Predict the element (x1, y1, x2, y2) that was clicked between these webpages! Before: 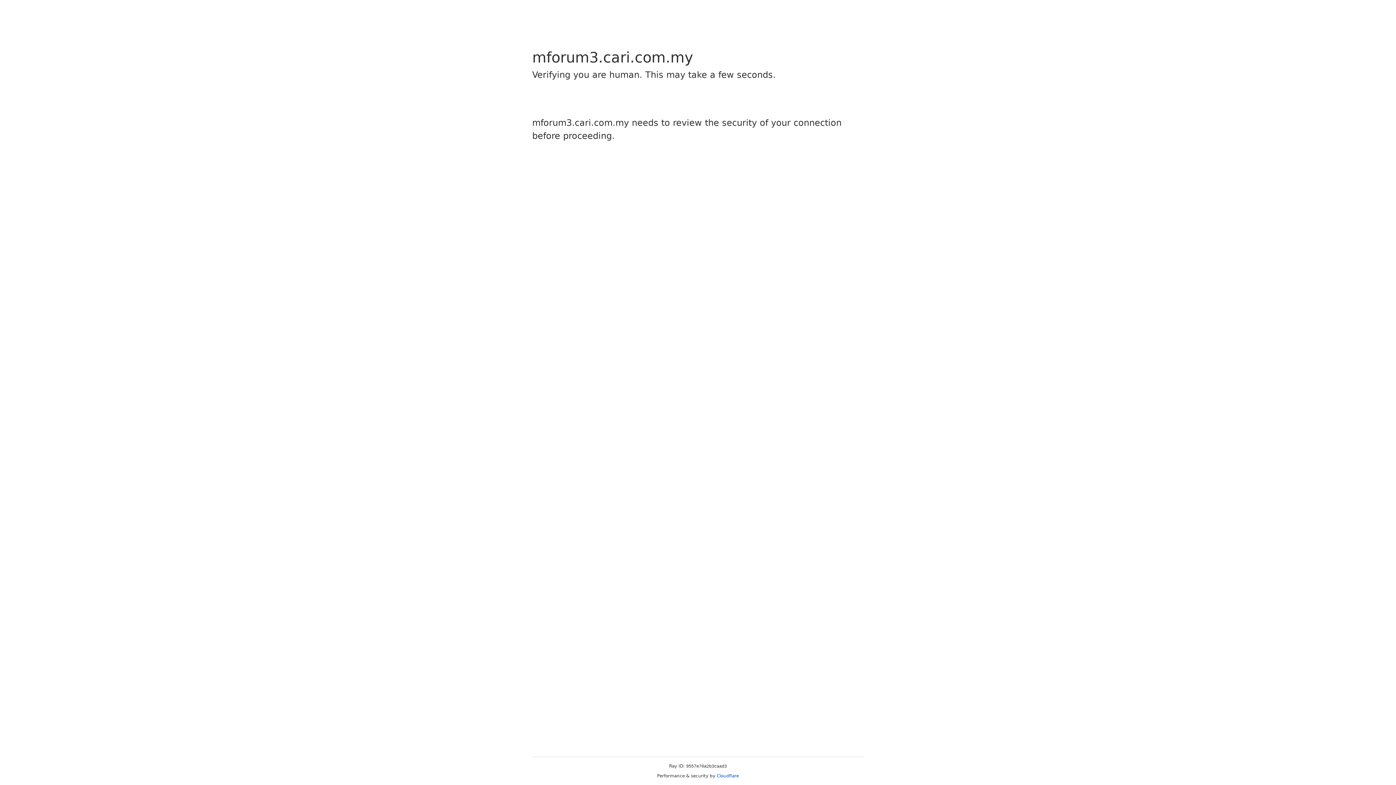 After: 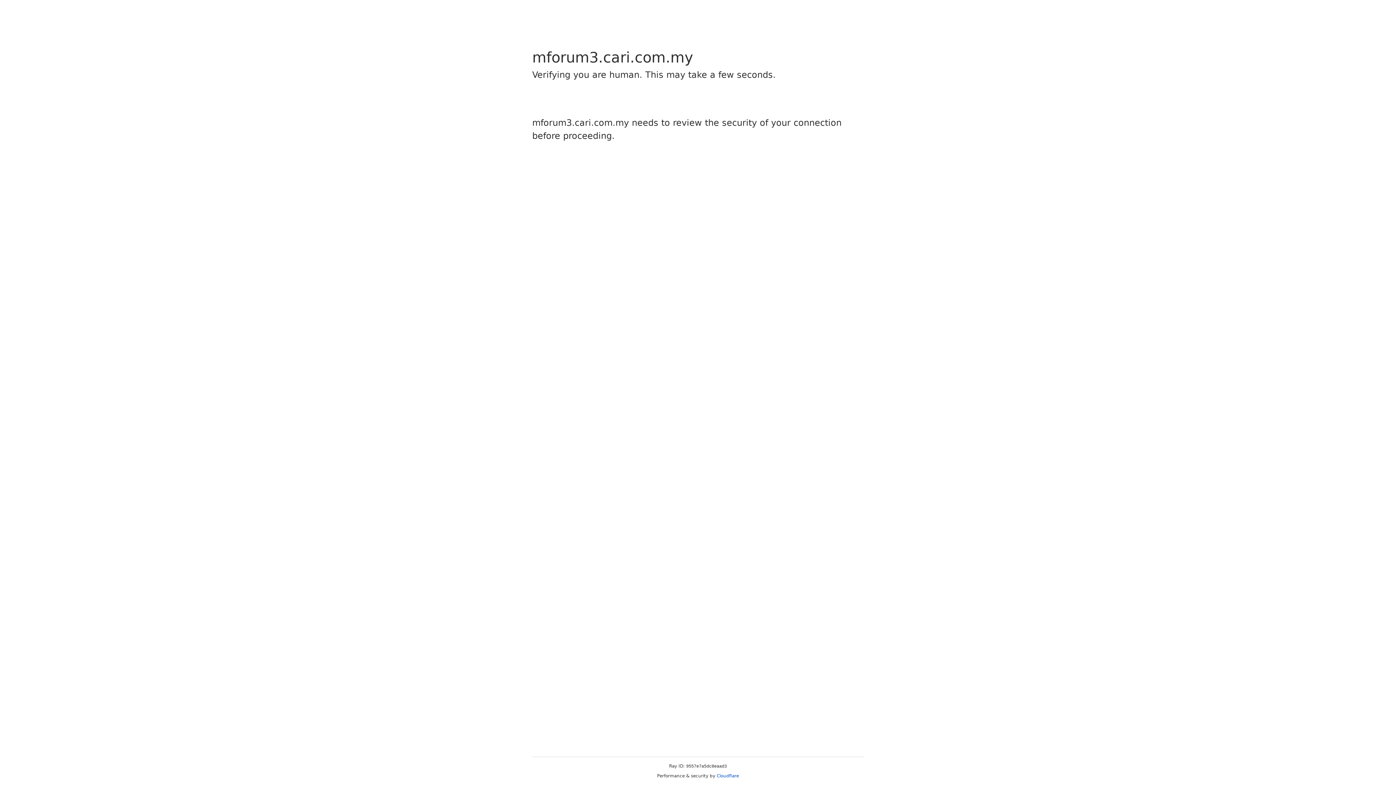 Action: bbox: (716, 773, 739, 778) label: Cloudflare